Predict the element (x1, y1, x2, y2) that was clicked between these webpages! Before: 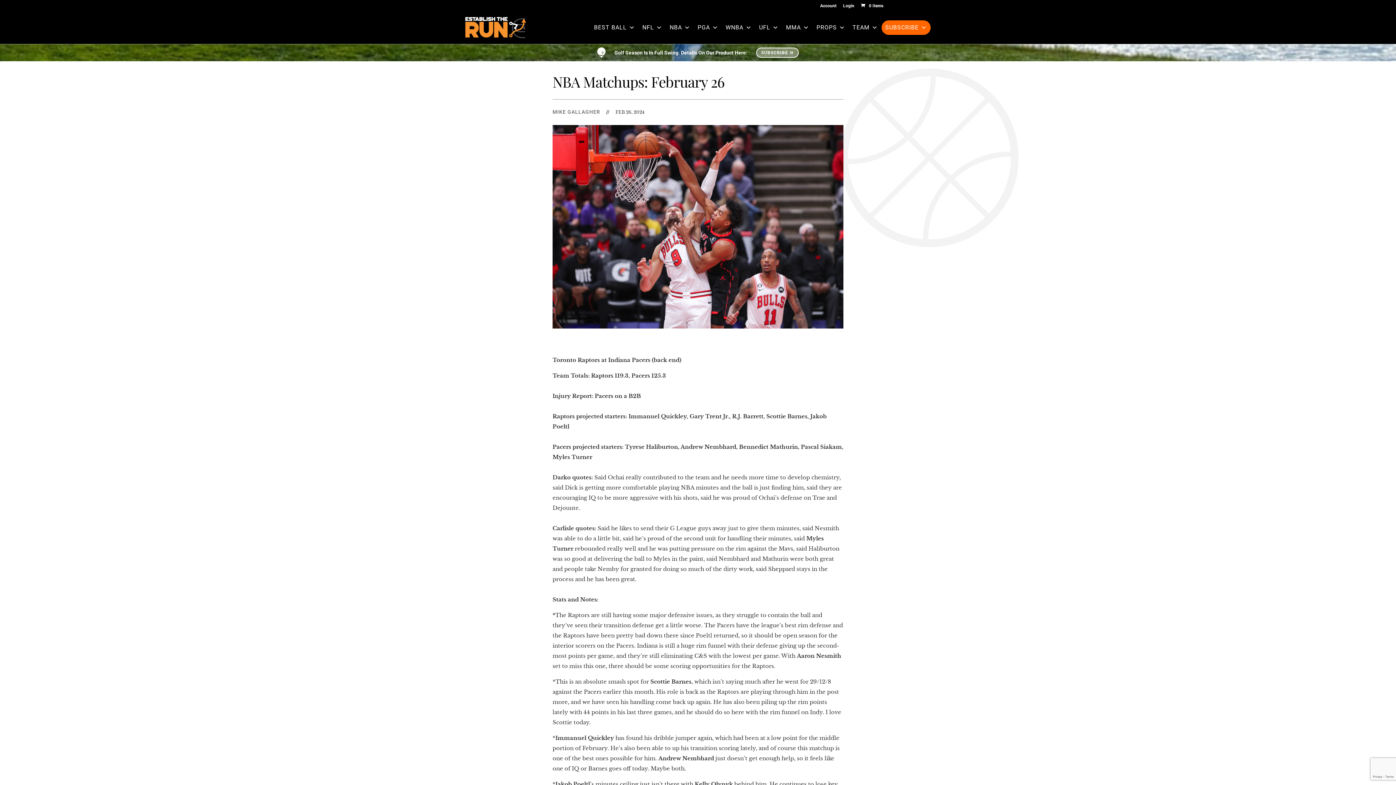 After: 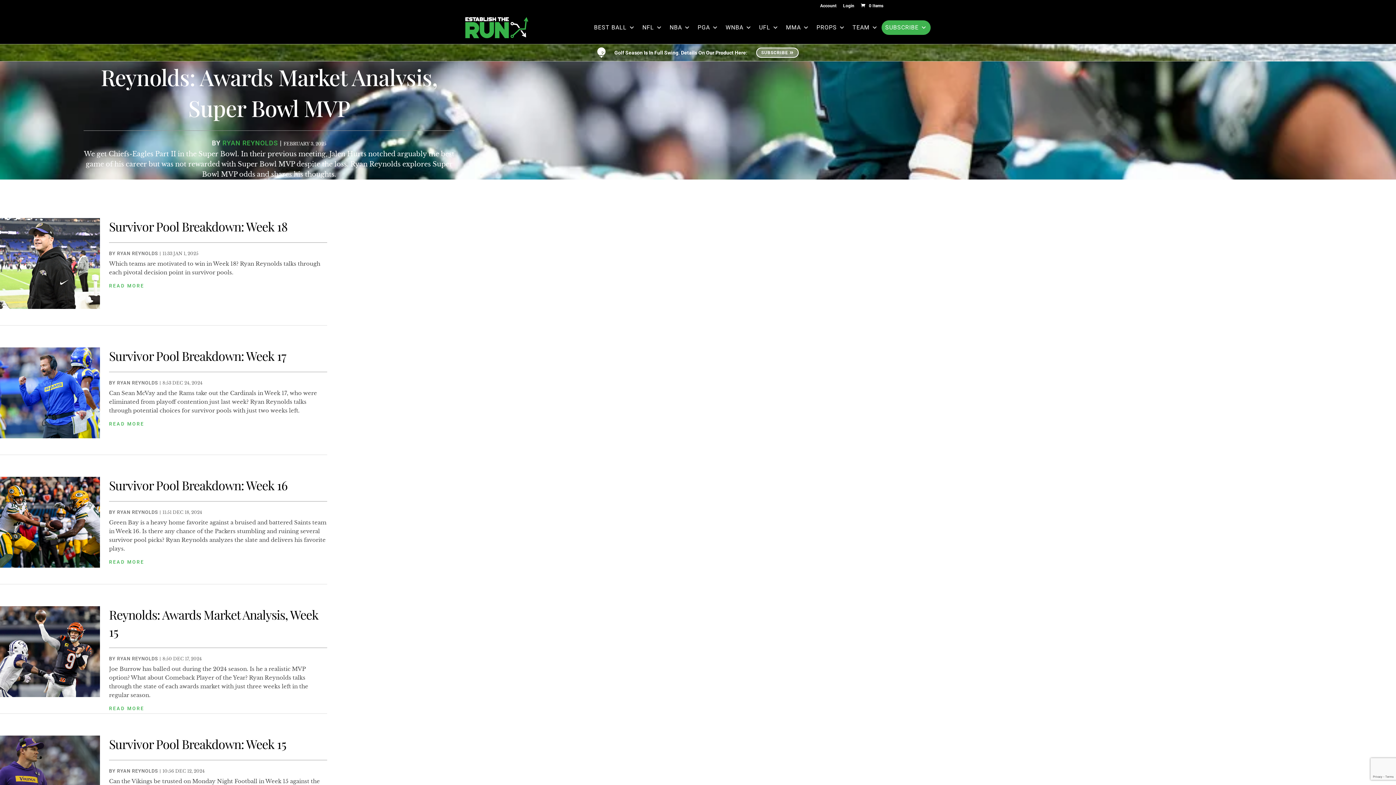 Action: label: PROPS bbox: (813, 20, 849, 34)